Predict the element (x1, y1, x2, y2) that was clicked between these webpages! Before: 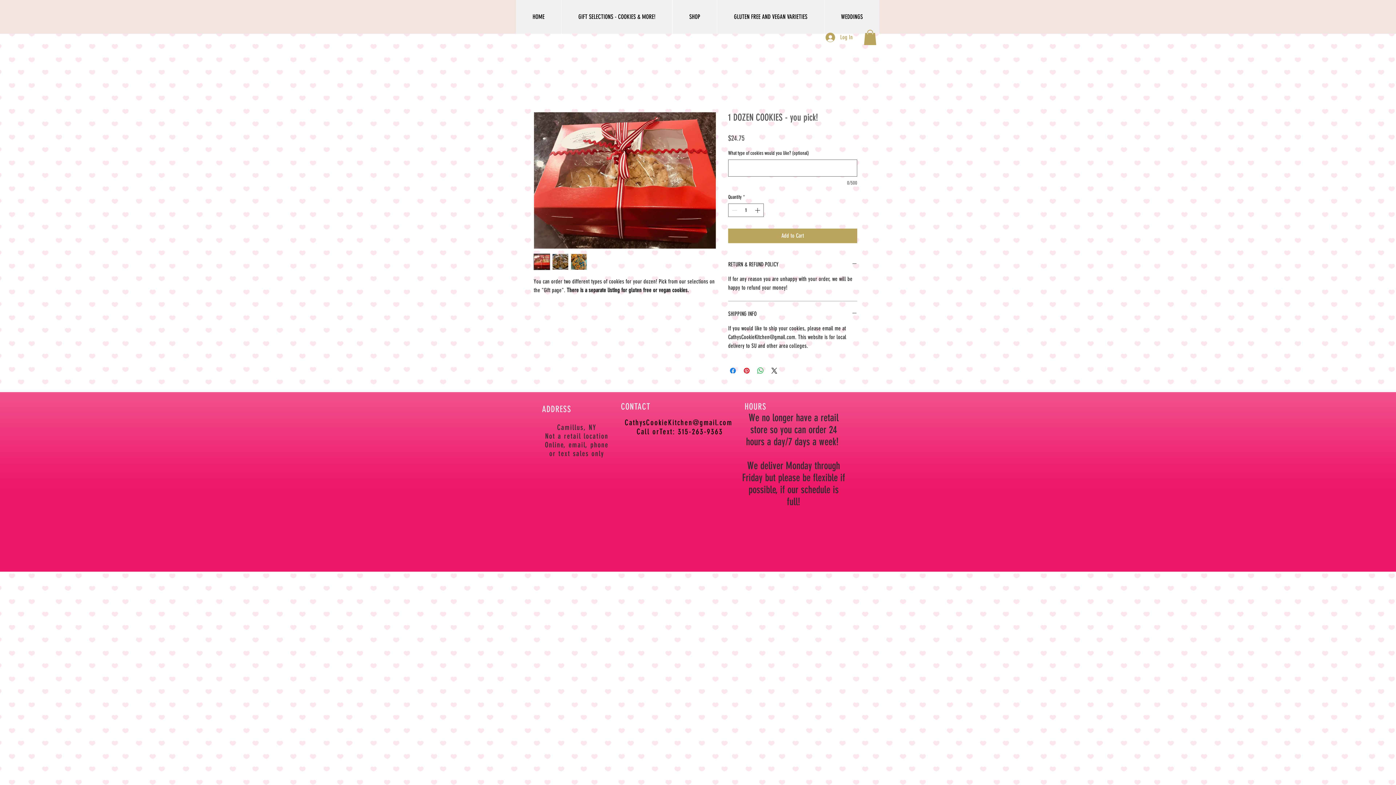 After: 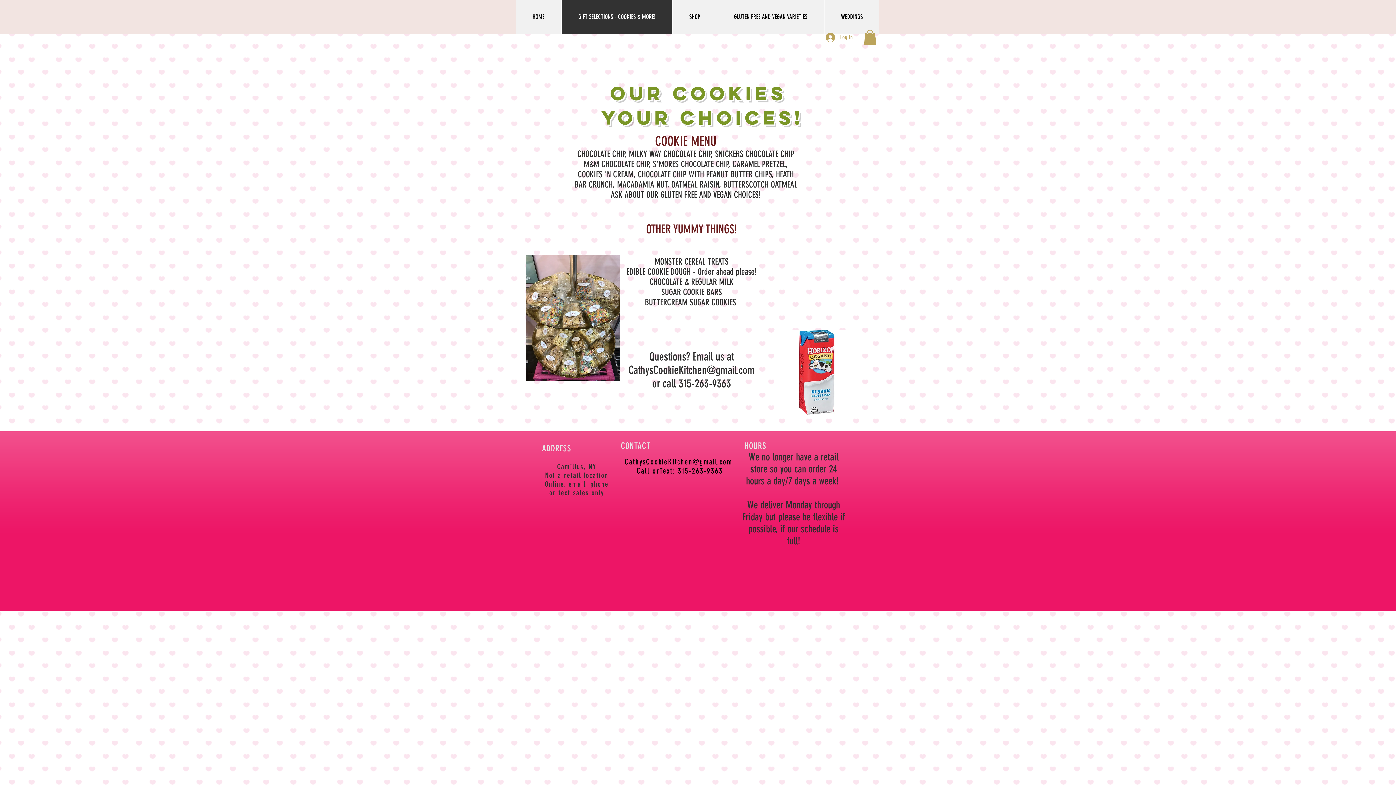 Action: label: GIFT SELECTIONS - COOKIES & MORE! bbox: (561, 0, 672, 33)